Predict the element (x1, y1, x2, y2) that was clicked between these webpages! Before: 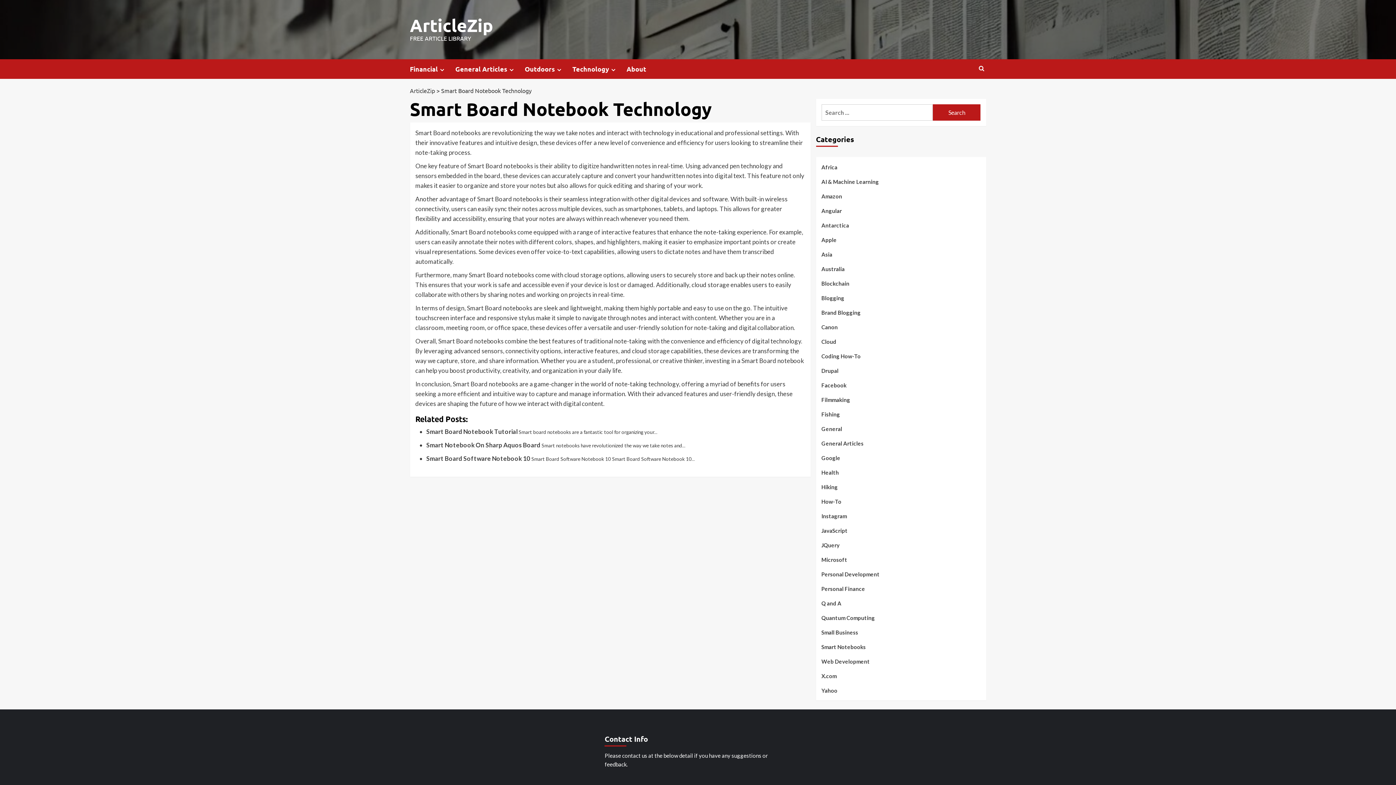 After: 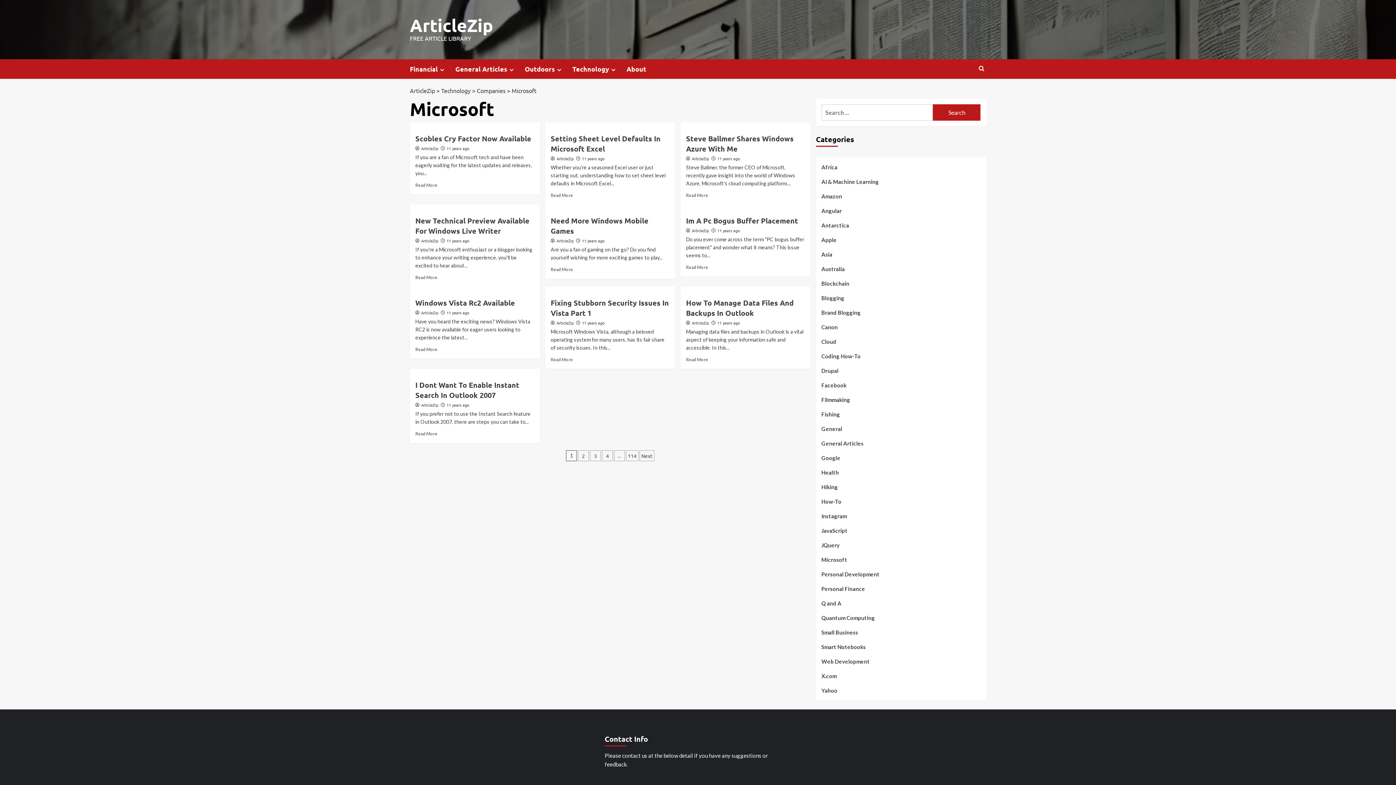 Action: label: Microsoft bbox: (821, 555, 847, 569)